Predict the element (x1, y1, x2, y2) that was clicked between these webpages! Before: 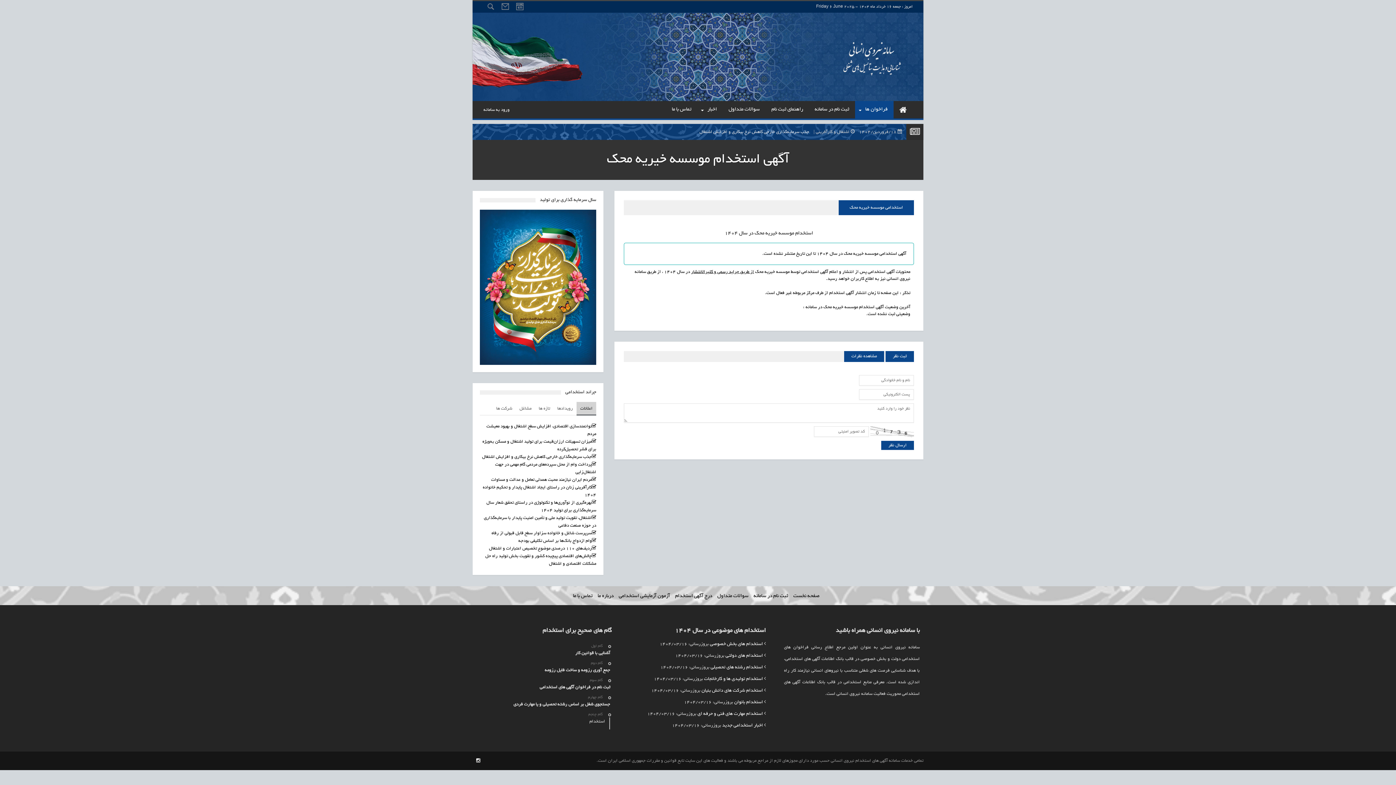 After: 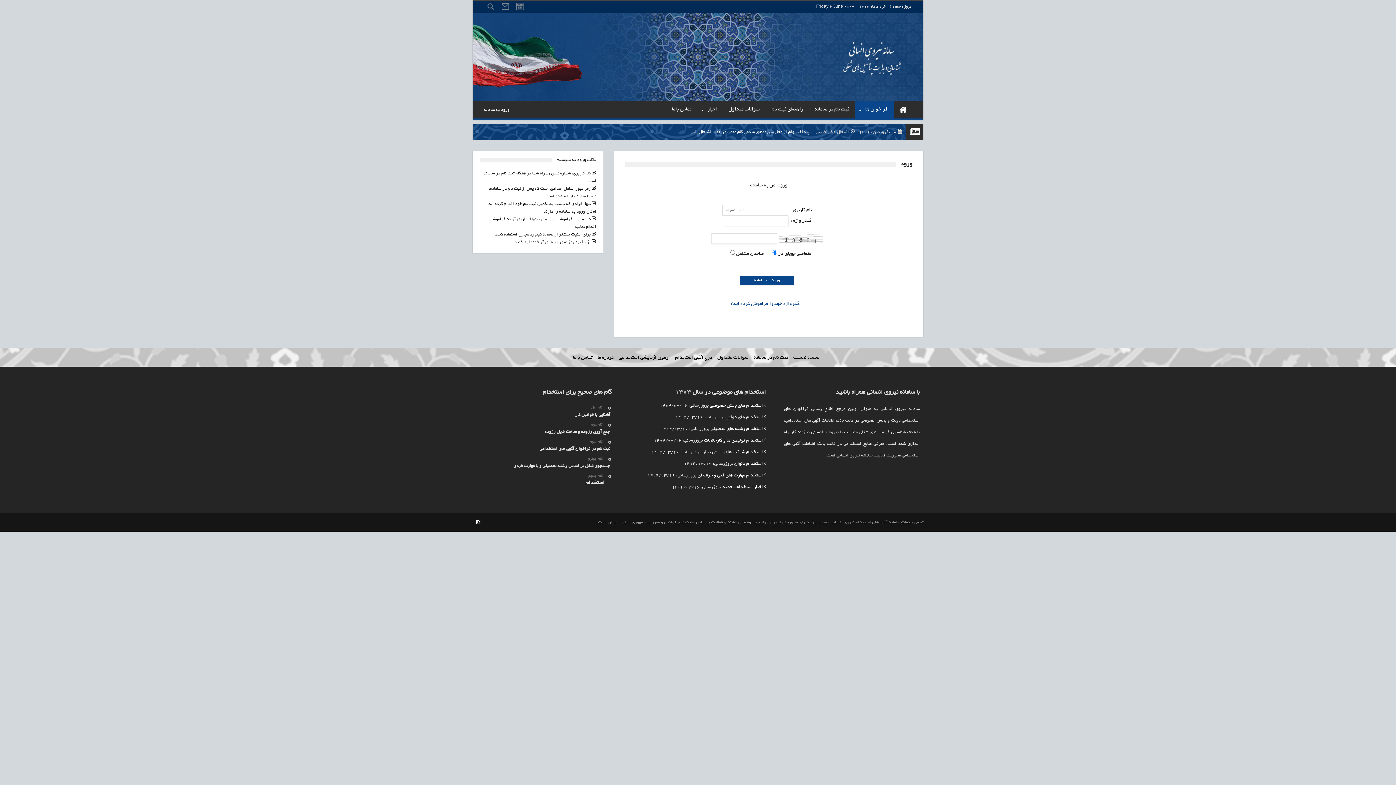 Action: label: ورود به سامانه bbox: (483, 101, 509, 113)